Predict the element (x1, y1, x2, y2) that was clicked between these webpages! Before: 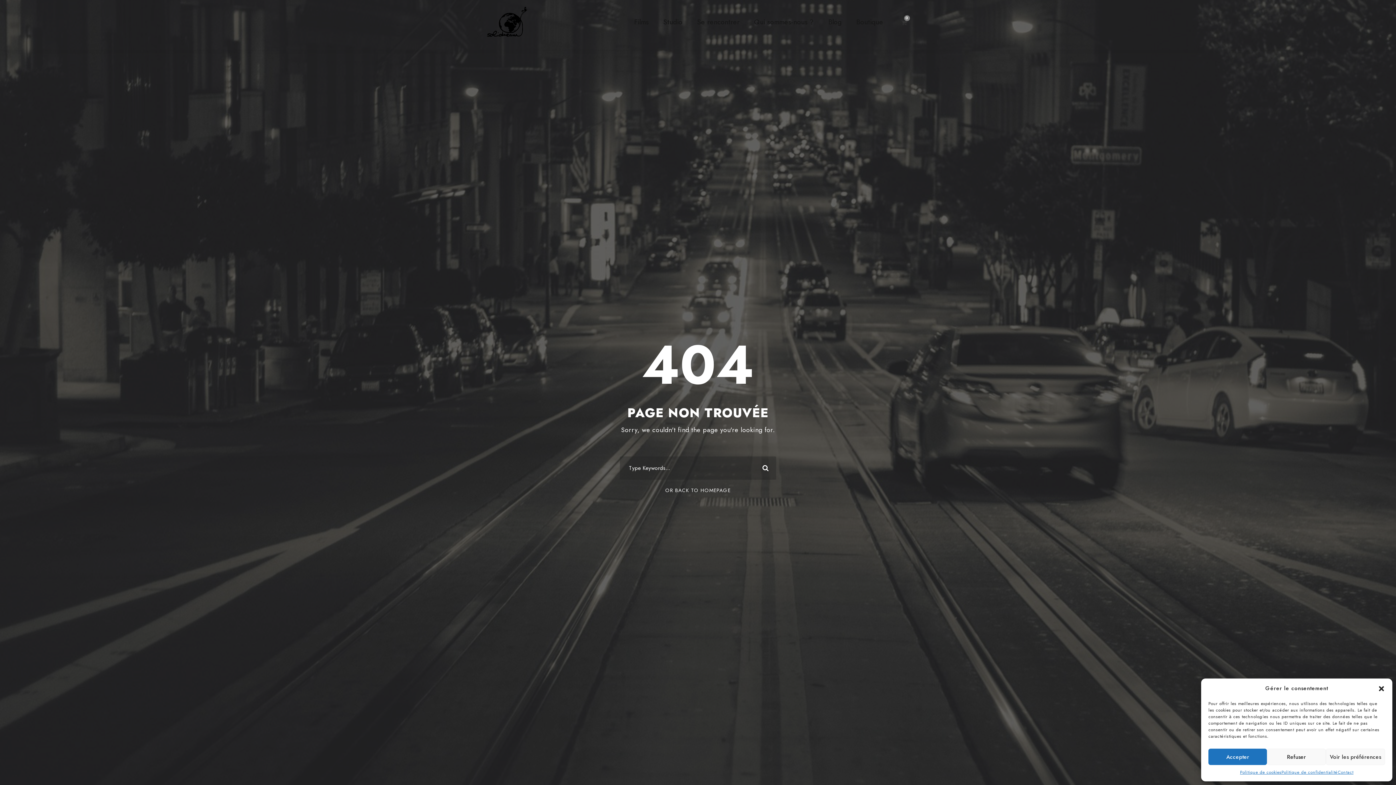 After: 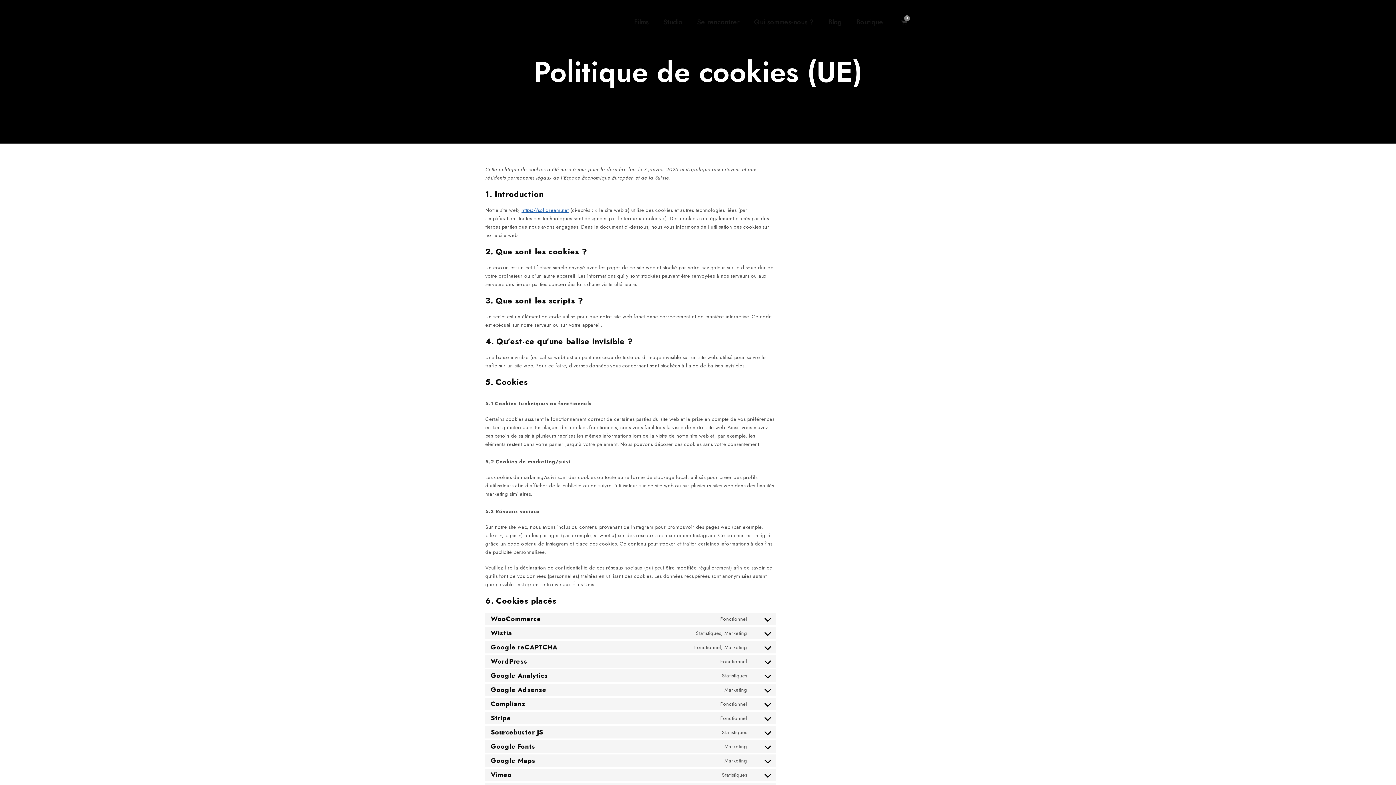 Action: label: Politique de cookies bbox: (1240, 769, 1281, 776)